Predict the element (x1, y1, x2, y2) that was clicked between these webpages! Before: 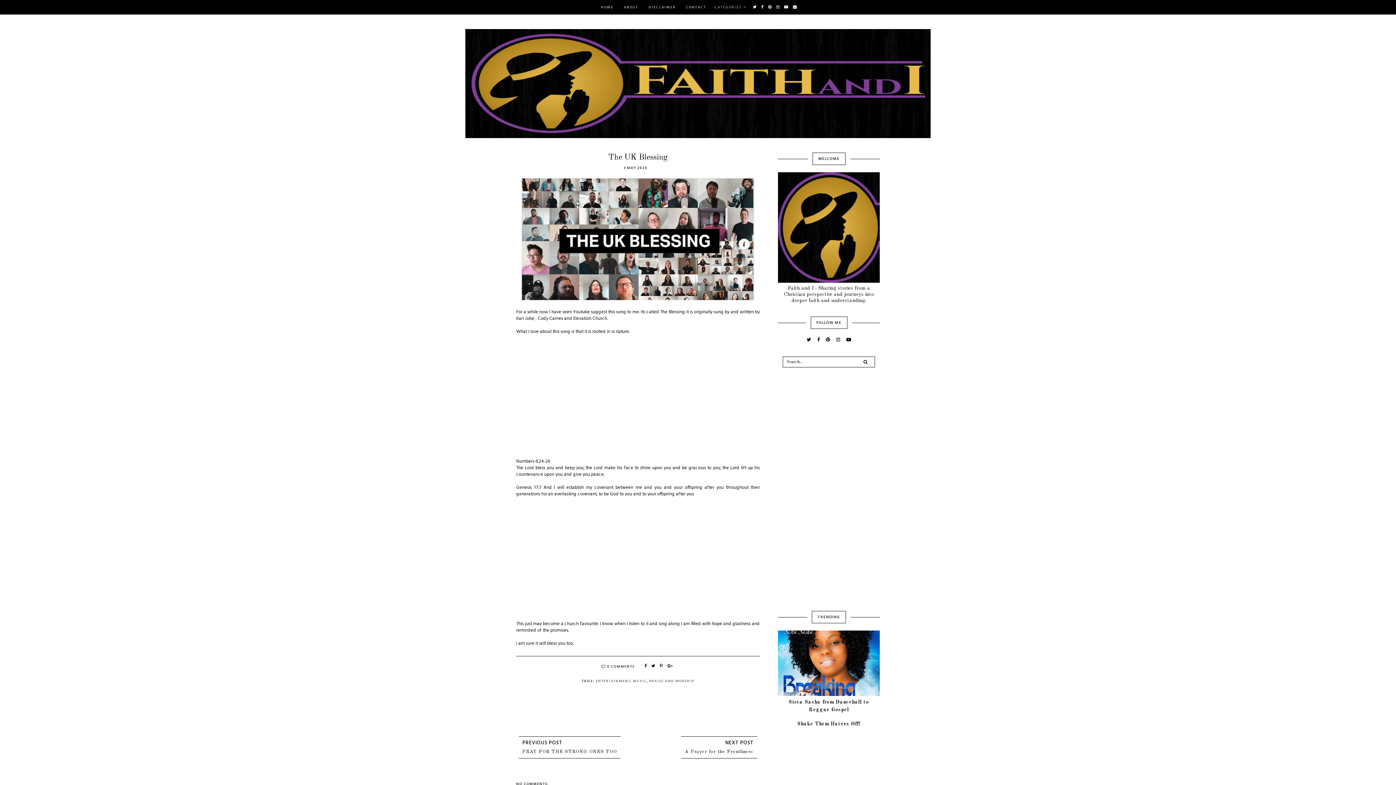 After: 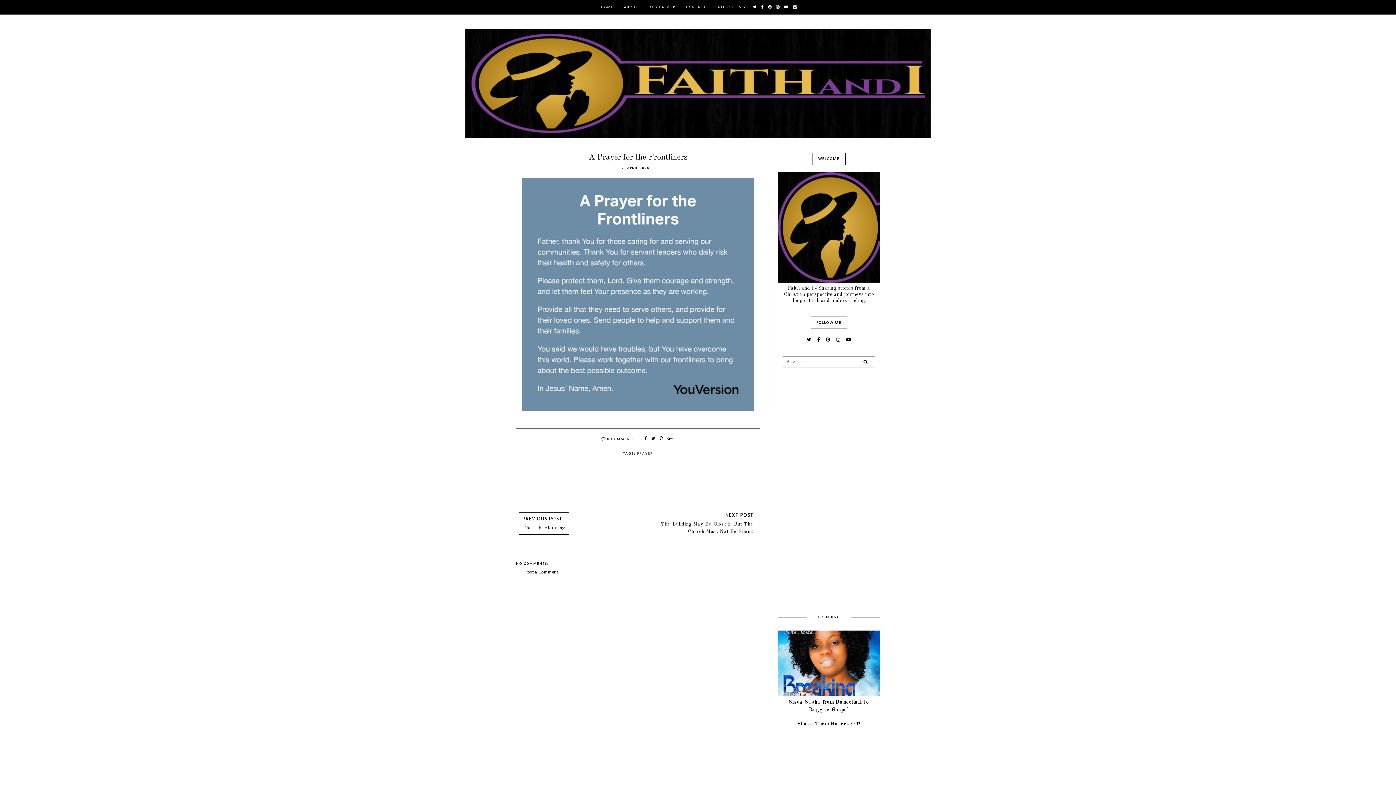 Action: bbox: (681, 736, 757, 758) label: A Prayer for the Frontliners